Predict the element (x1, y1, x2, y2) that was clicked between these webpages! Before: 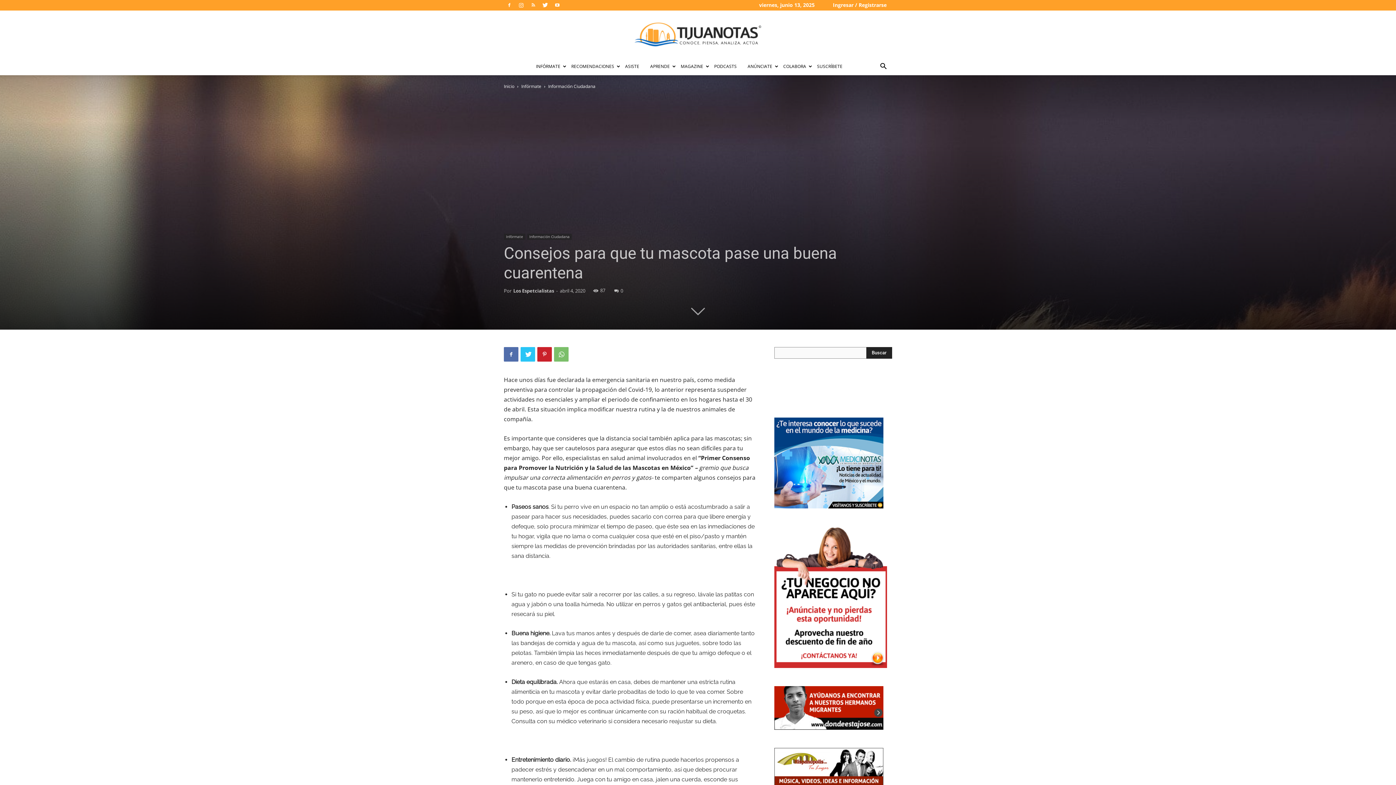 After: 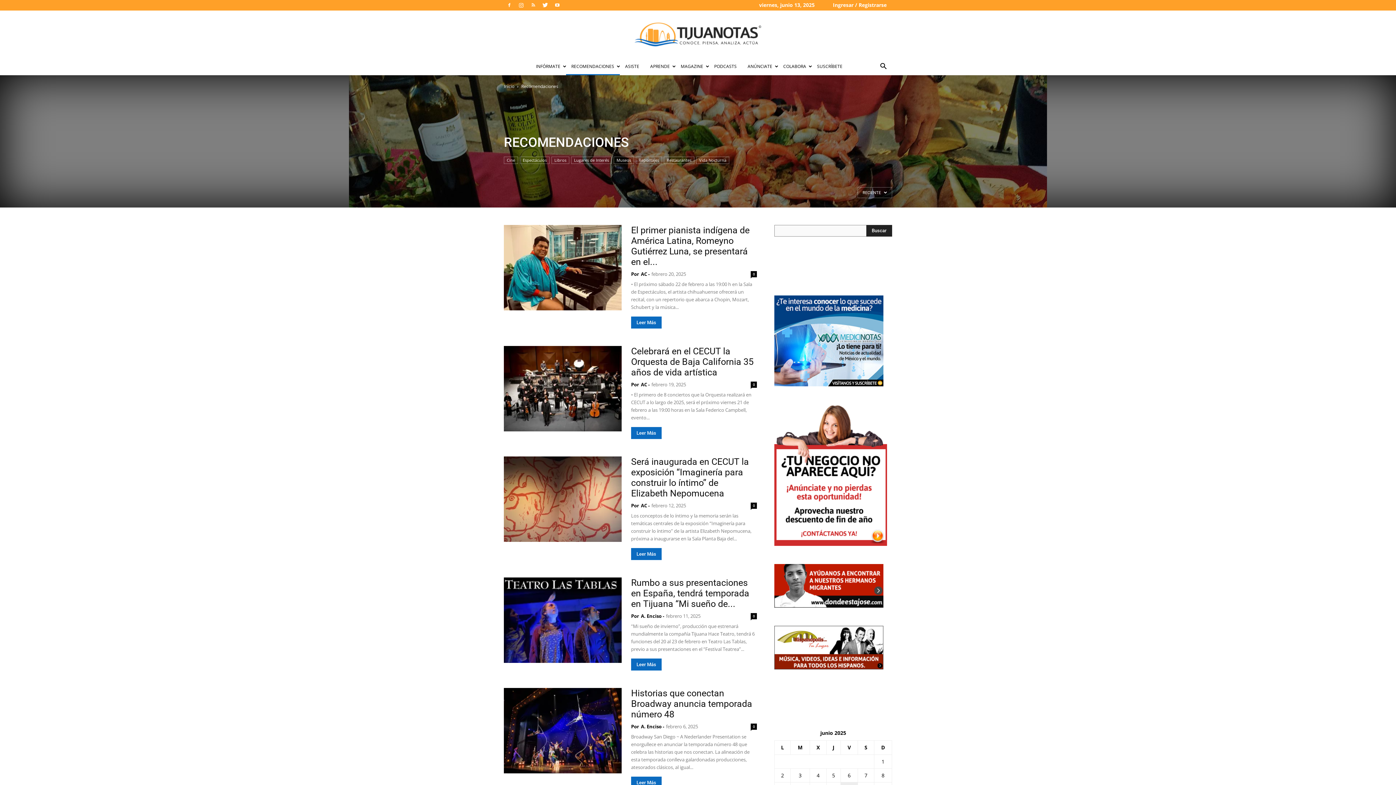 Action: bbox: (566, 57, 619, 75) label: RECOMENDACIONES